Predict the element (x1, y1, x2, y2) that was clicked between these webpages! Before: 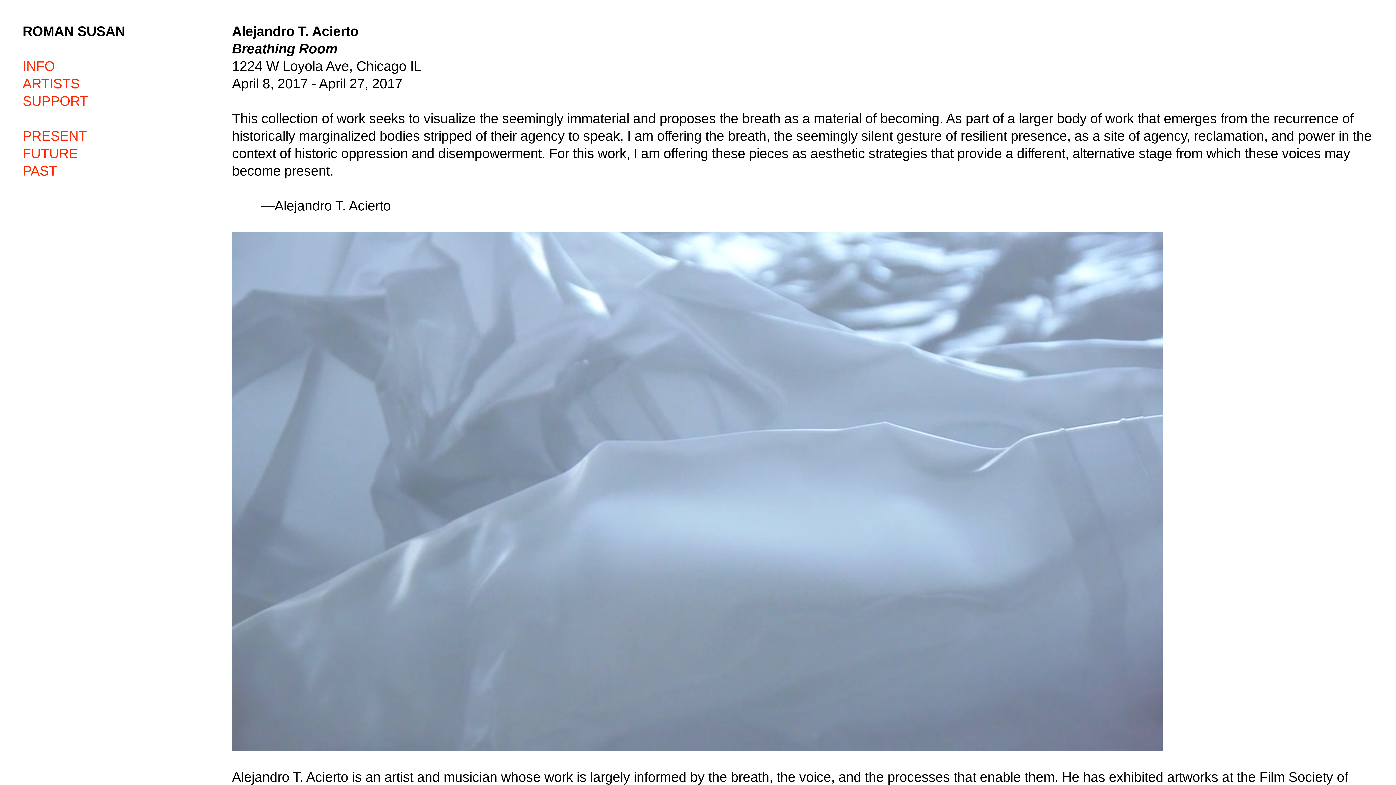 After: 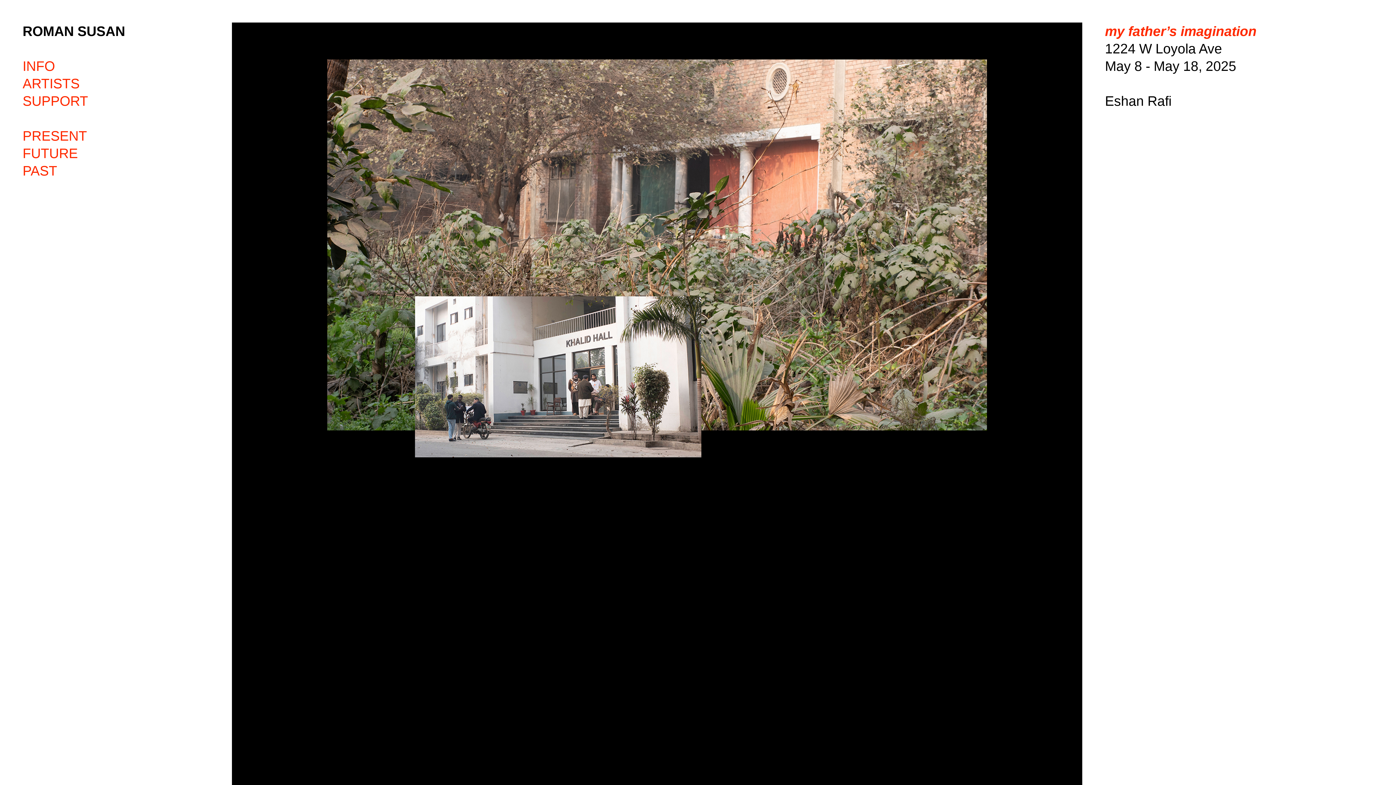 Action: label: PRESENT bbox: (22, 128, 86, 143)